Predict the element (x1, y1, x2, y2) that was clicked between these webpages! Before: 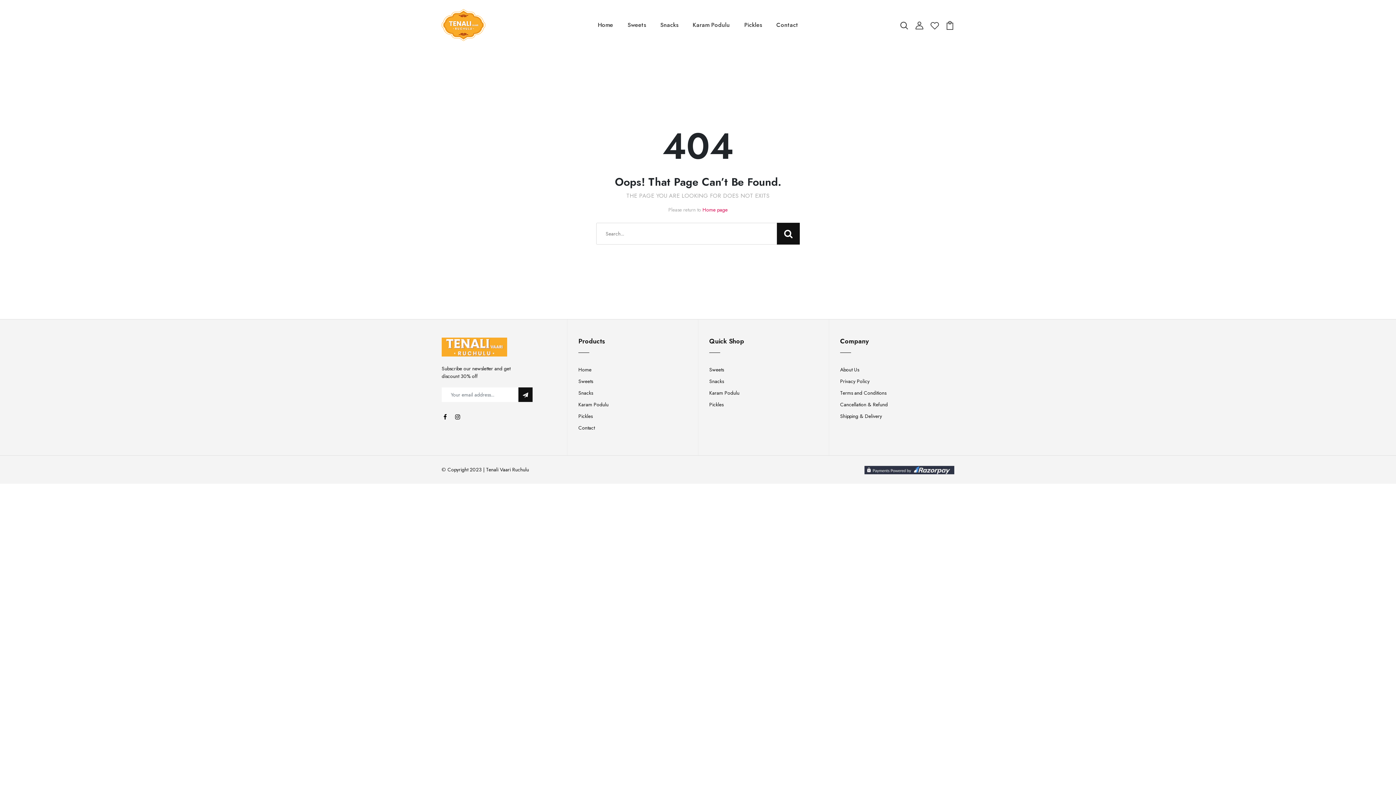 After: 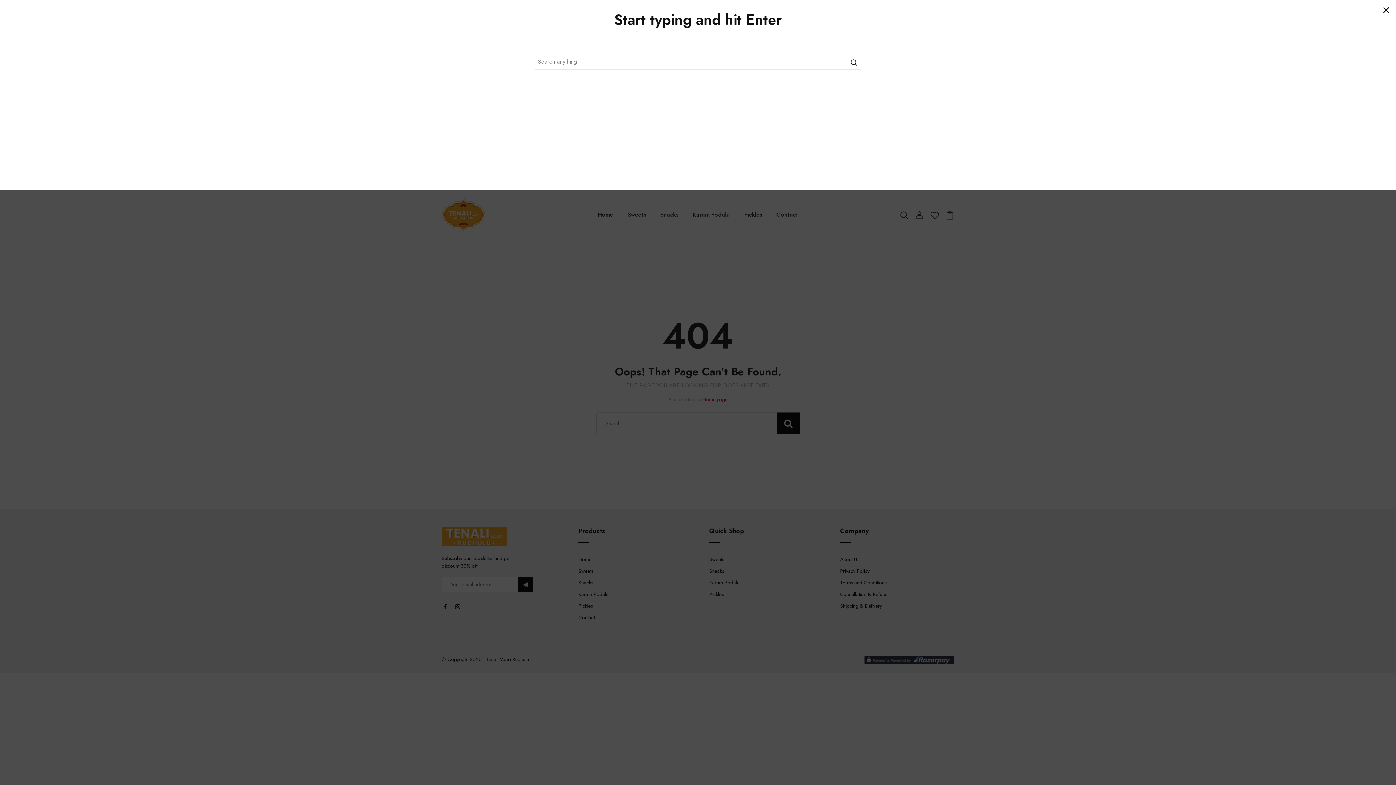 Action: bbox: (900, 20, 908, 28)